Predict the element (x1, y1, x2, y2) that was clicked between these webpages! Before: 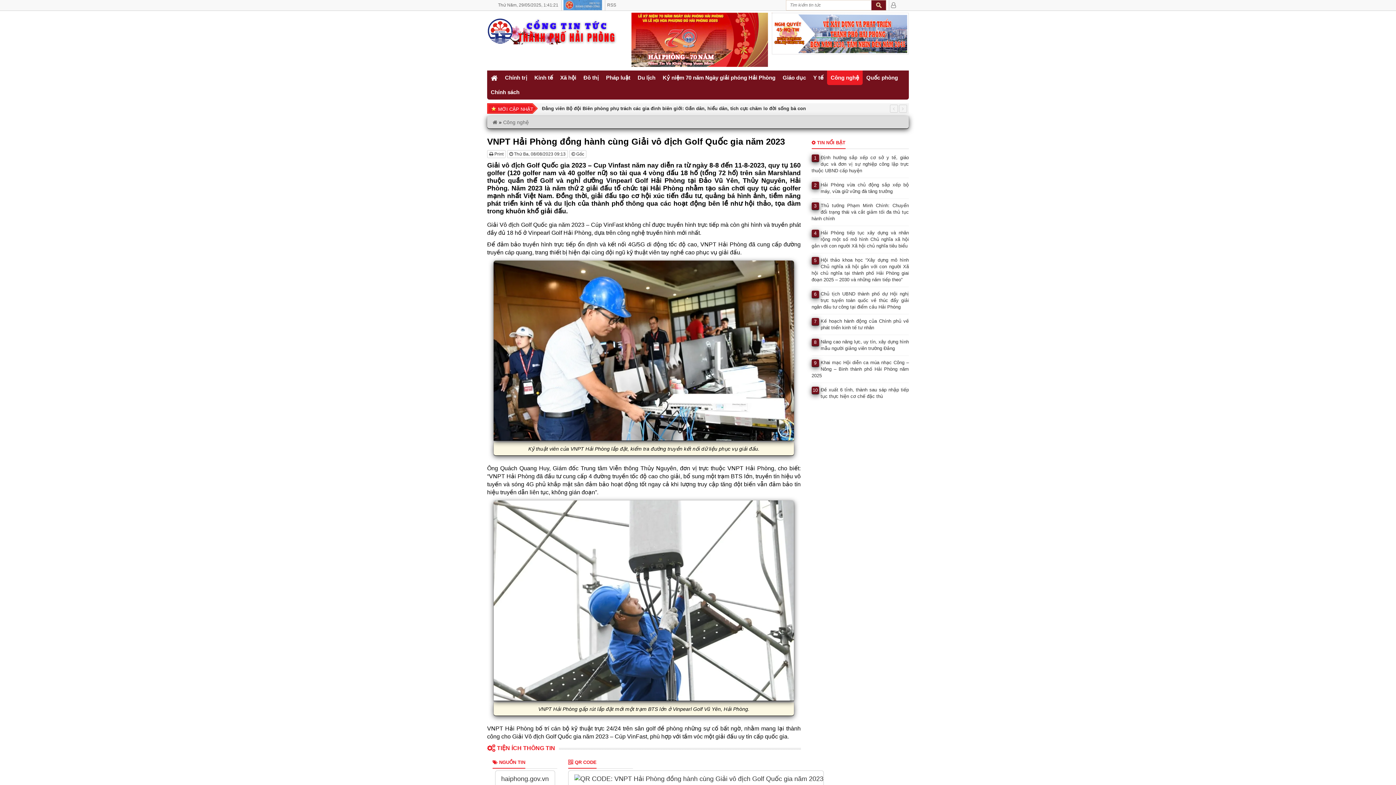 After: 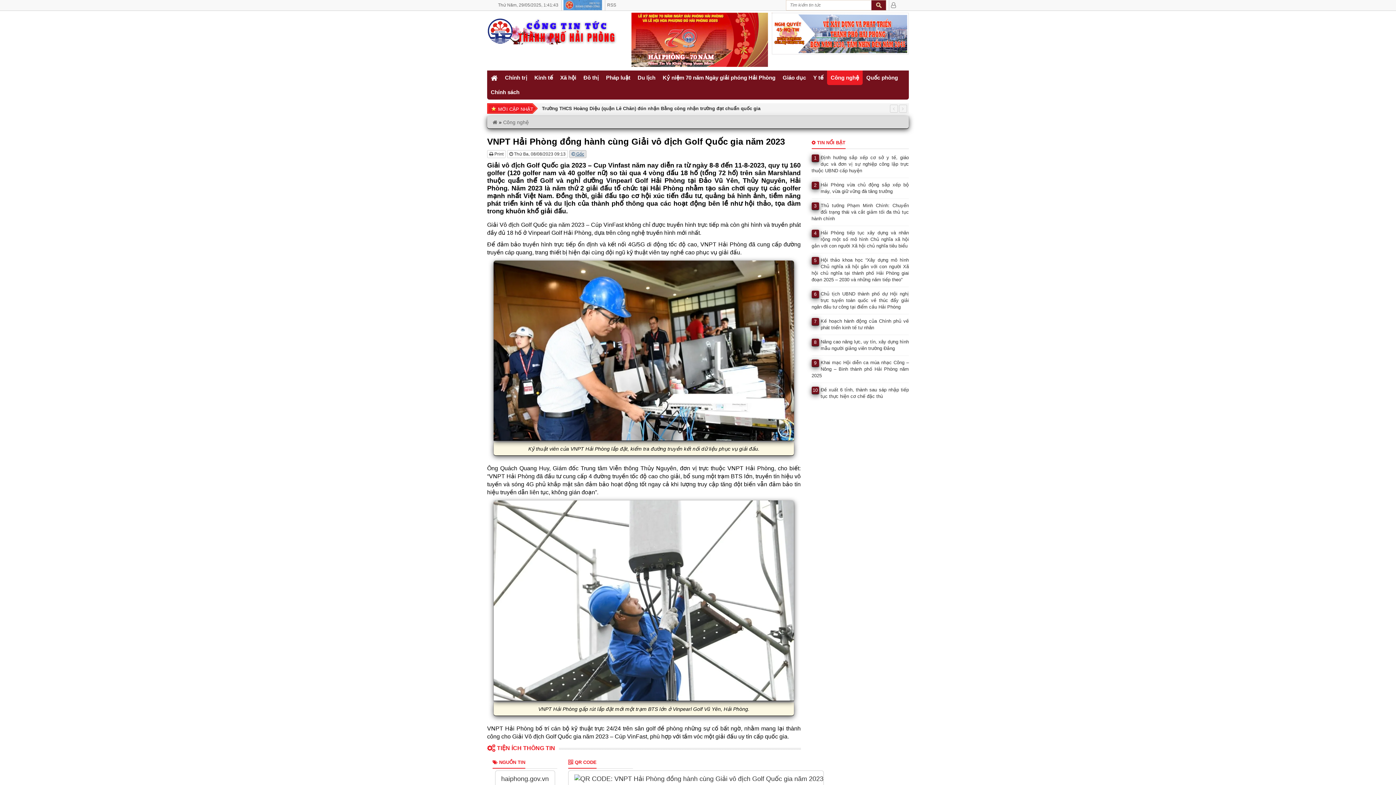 Action: bbox: (571, 236, 584, 241) label:  Gốc